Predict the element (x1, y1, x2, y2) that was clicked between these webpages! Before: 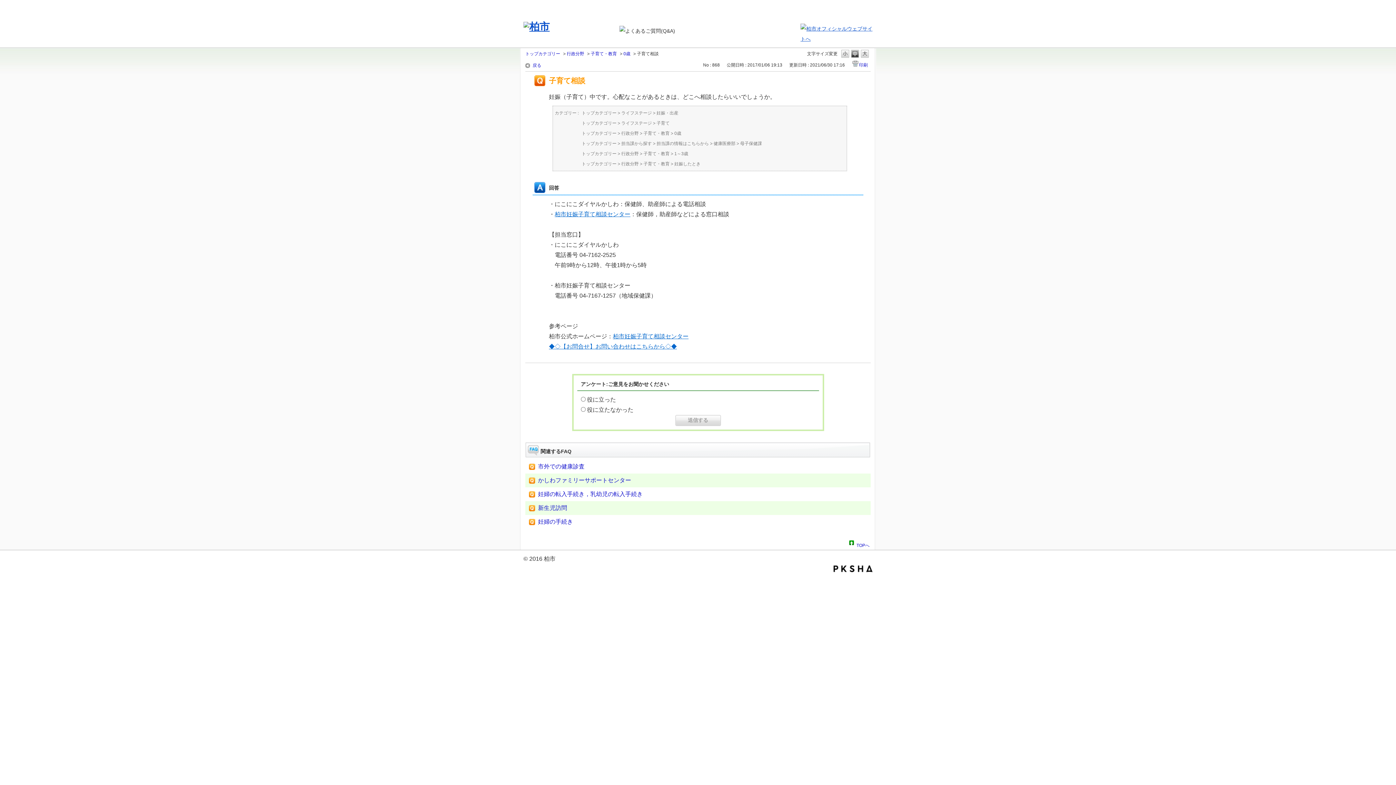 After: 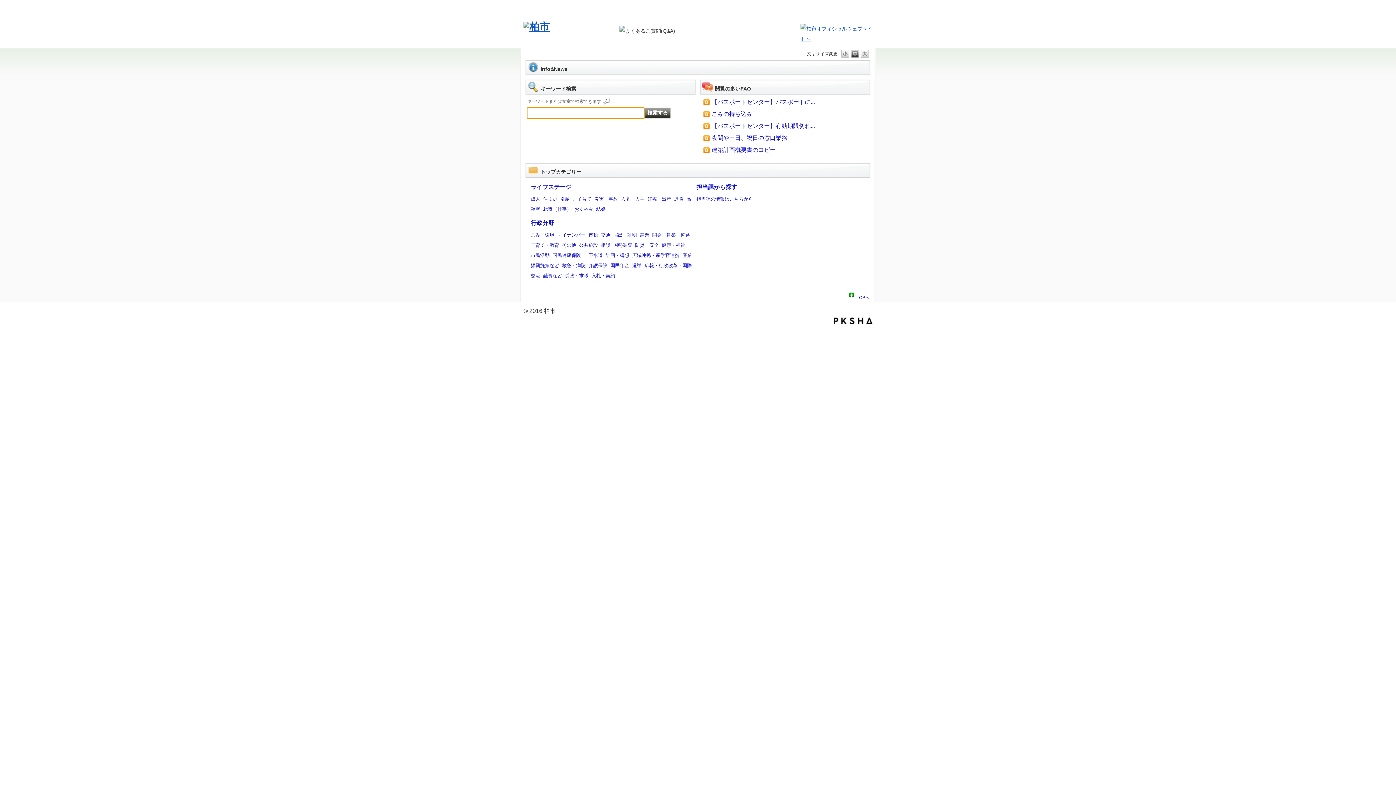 Action: bbox: (581, 148, 616, 158) label: トップカテゴリー